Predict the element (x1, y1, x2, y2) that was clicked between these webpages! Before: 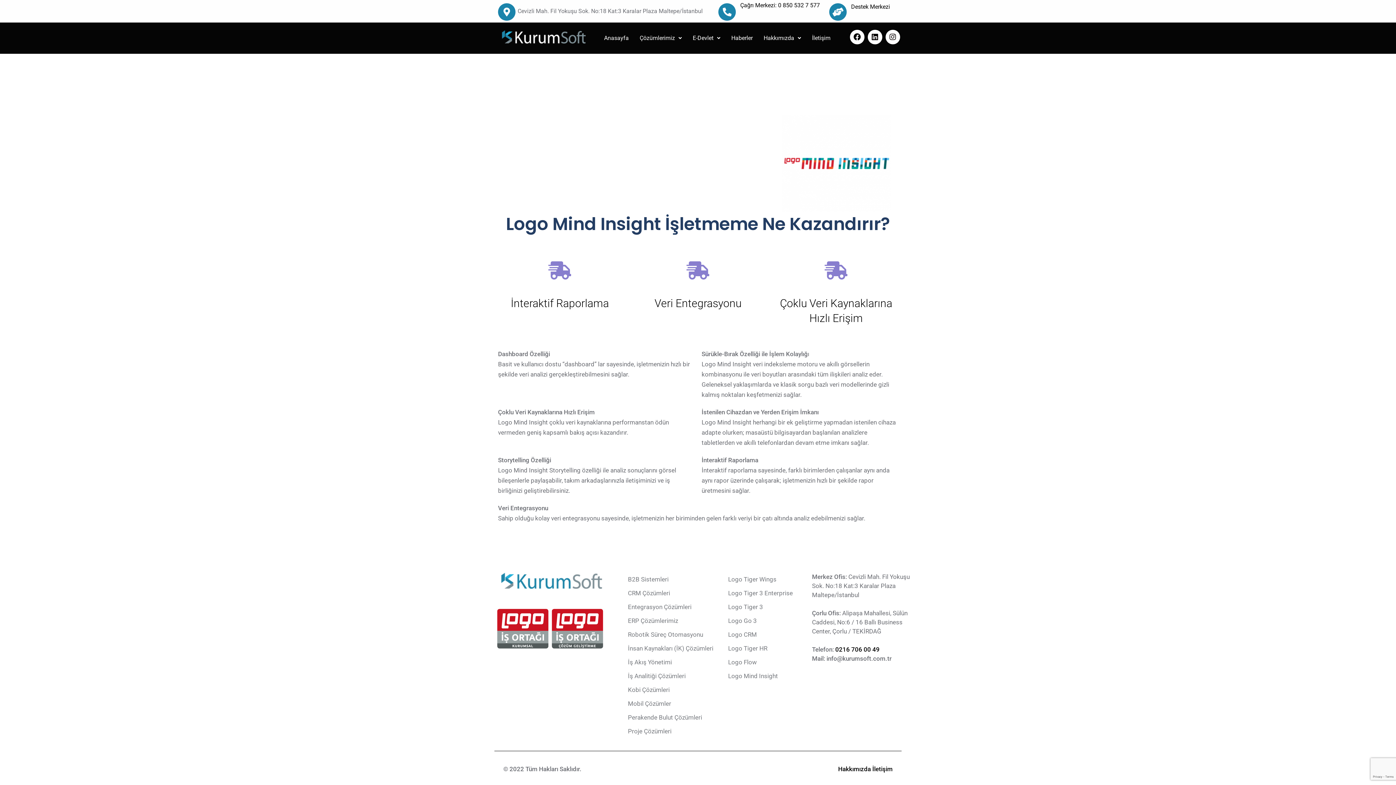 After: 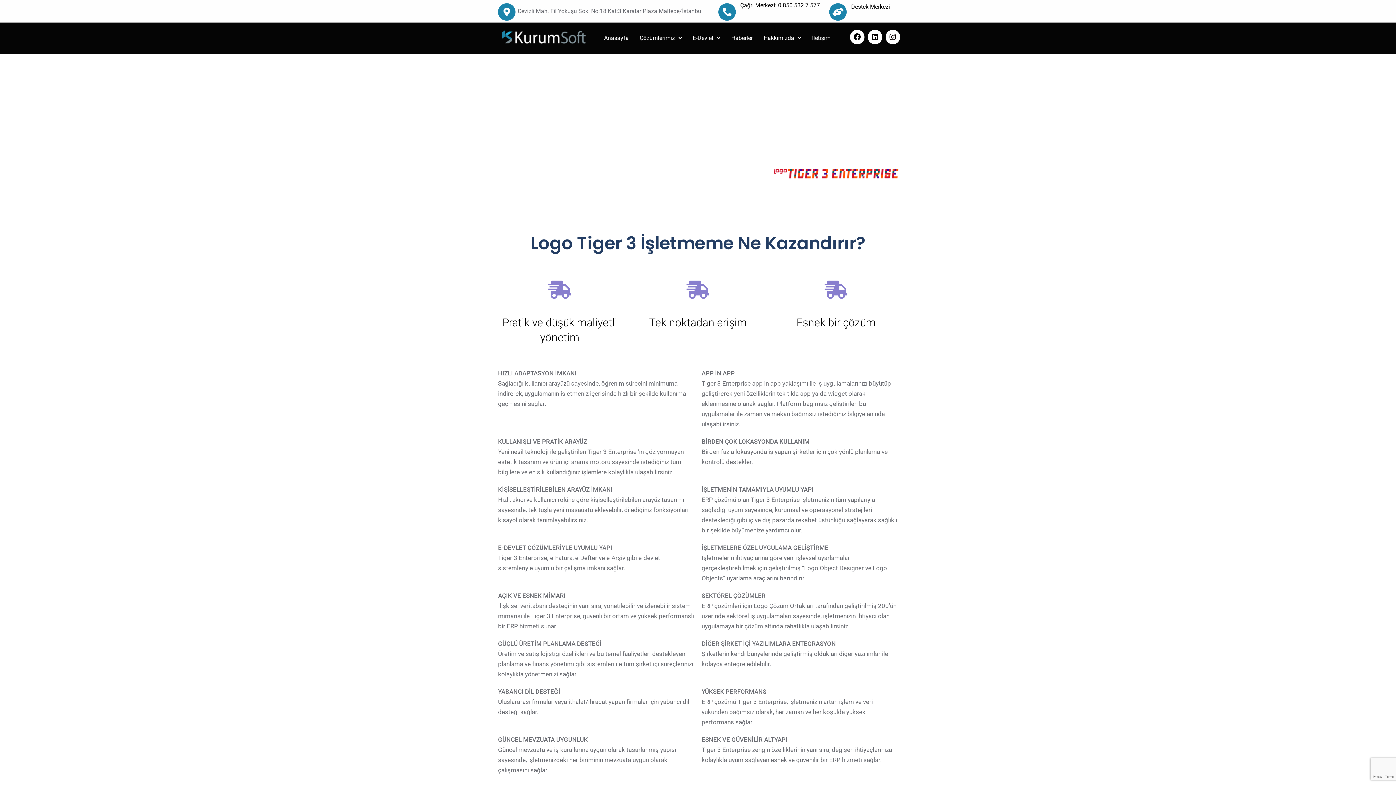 Action: label: Logo Tiger 3 Enterprise bbox: (728, 586, 804, 600)